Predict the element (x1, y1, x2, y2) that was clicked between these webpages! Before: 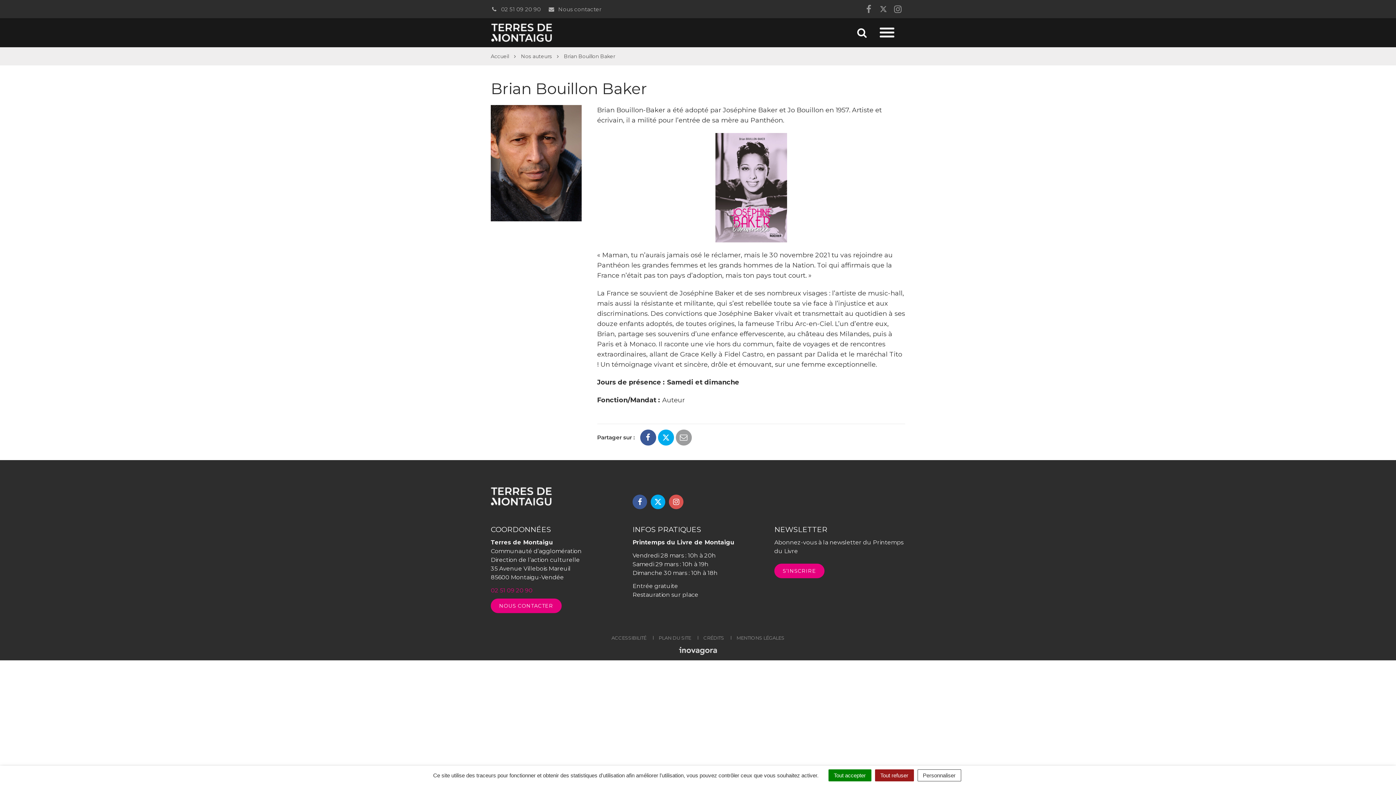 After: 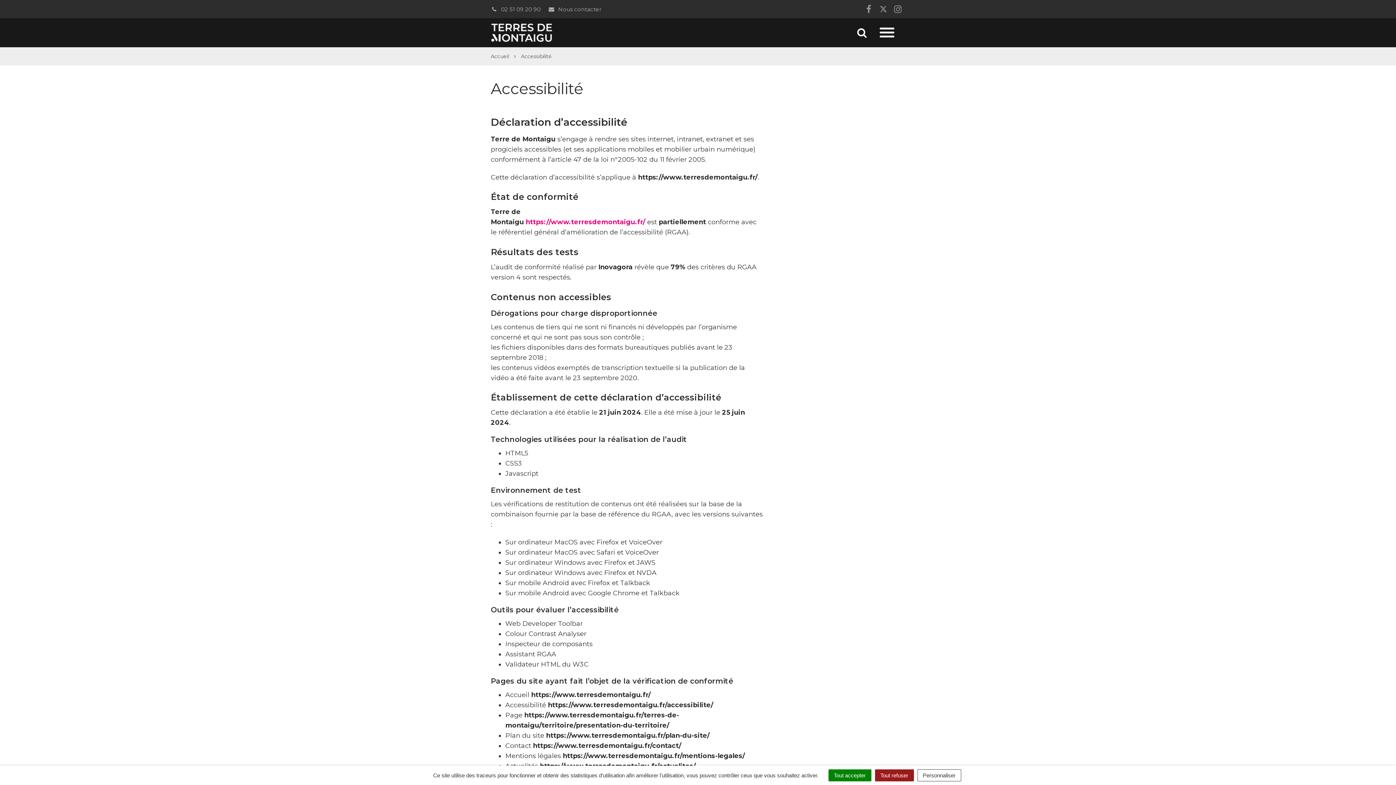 Action: label: ACCESSIBILITÉ bbox: (611, 635, 646, 640)